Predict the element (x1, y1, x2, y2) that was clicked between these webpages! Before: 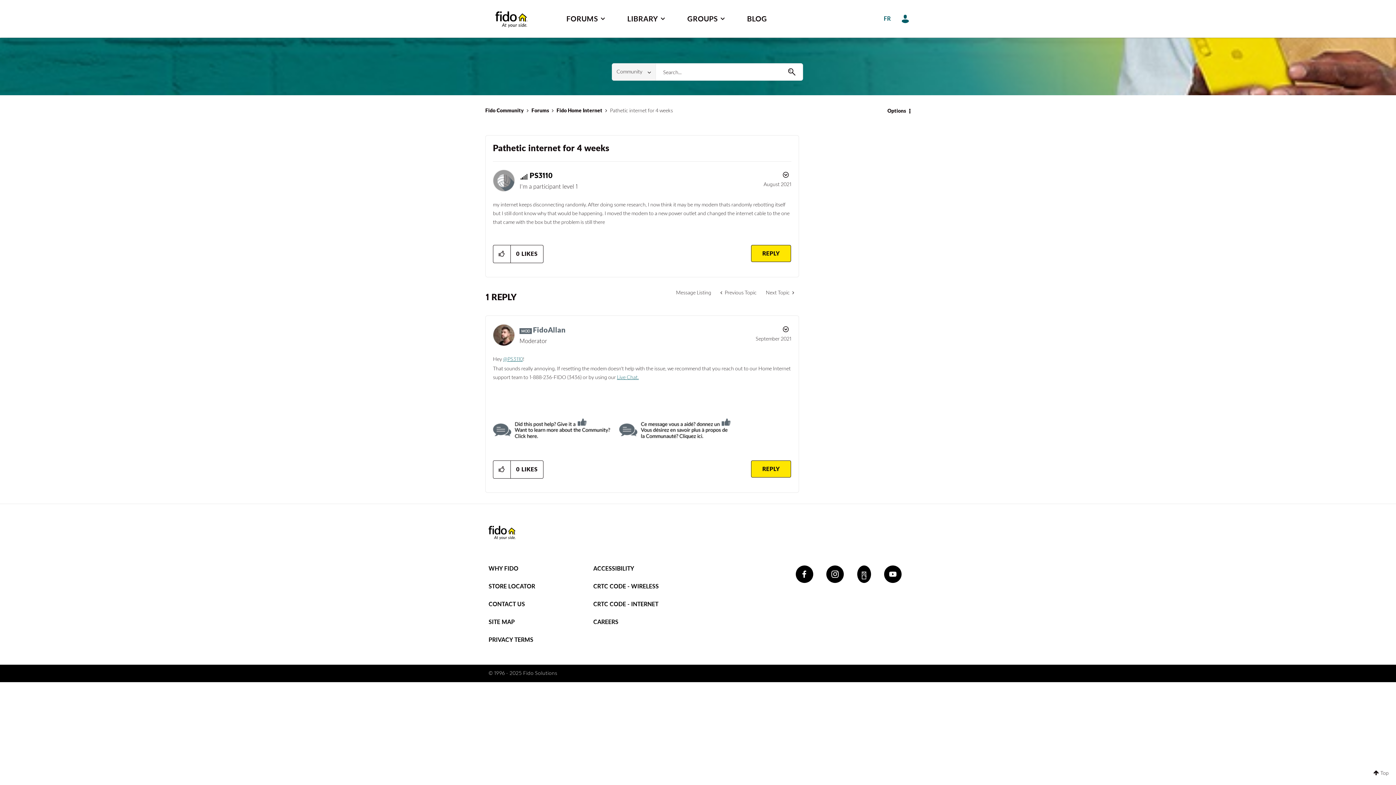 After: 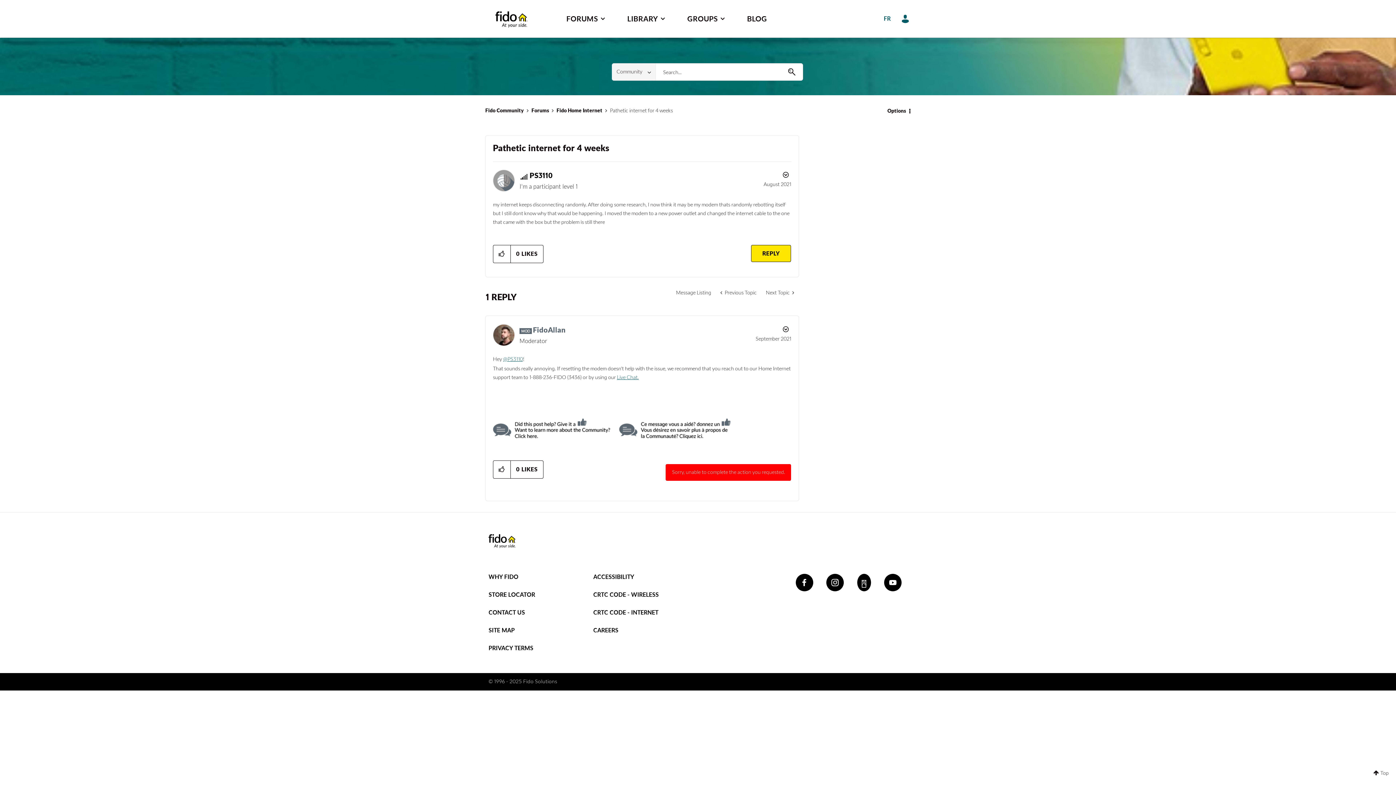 Action: bbox: (751, 460, 791, 477) label: Reply to comment